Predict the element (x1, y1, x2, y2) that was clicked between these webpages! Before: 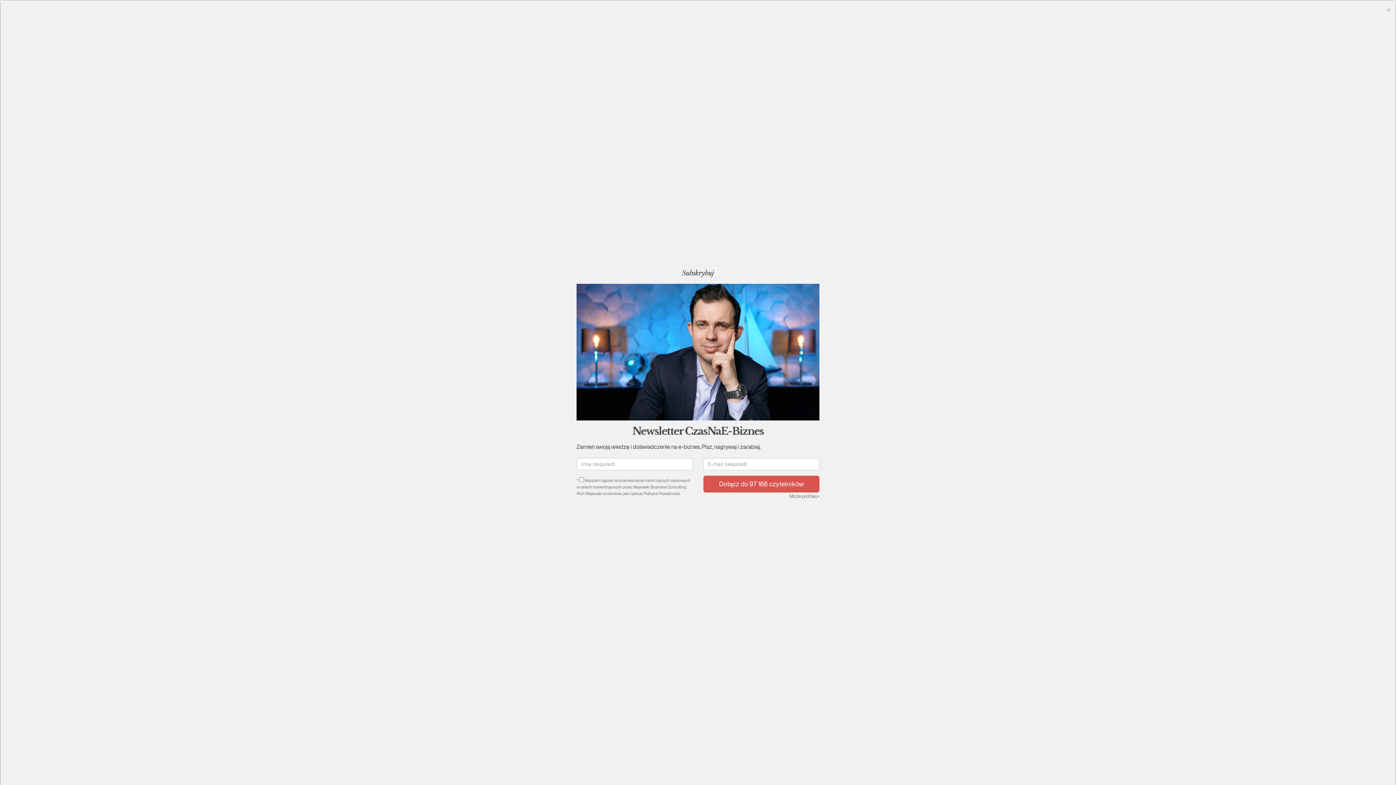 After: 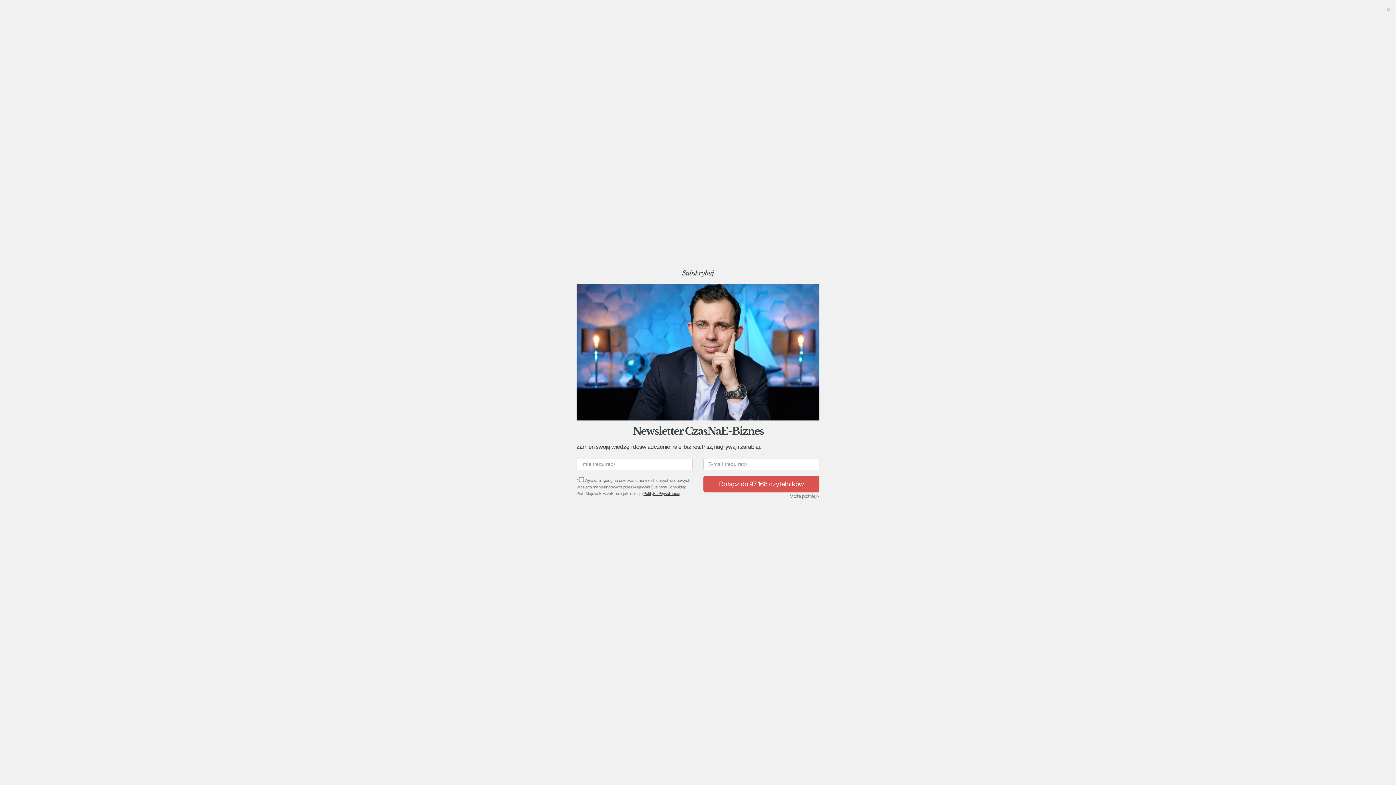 Action: label: Polityka Prywatności bbox: (643, 491, 679, 496)